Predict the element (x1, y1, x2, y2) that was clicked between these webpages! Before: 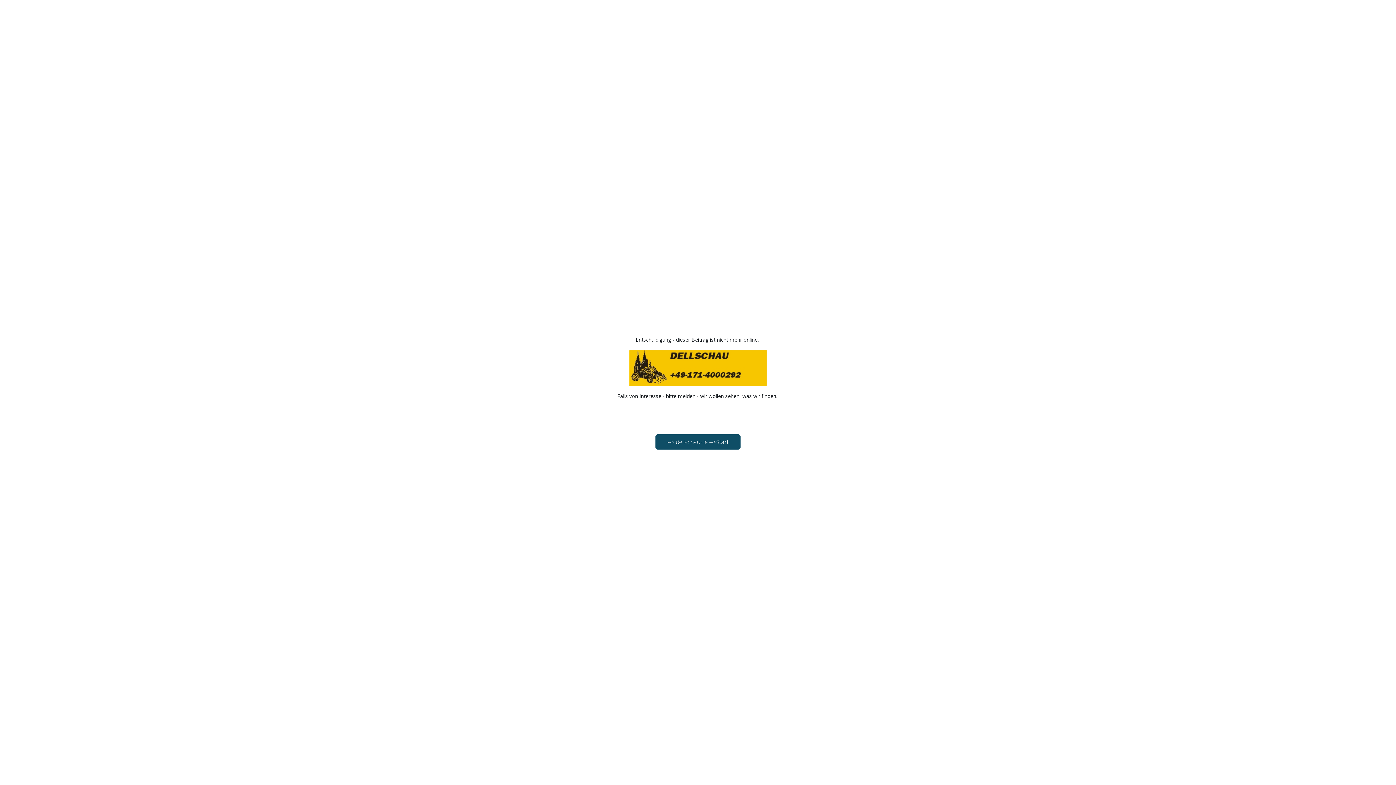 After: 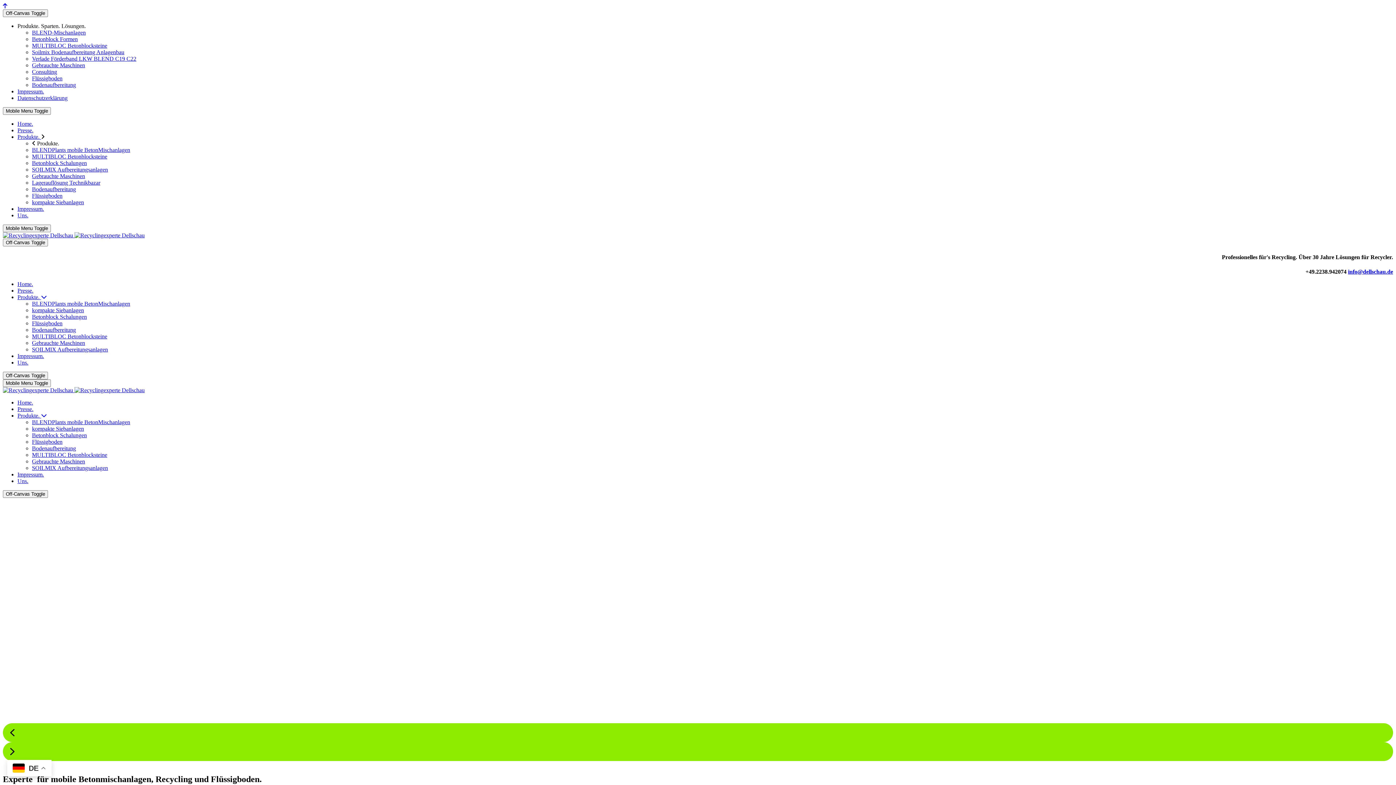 Action: bbox: (655, 434, 740, 449) label: --> dellschau.de -->Start